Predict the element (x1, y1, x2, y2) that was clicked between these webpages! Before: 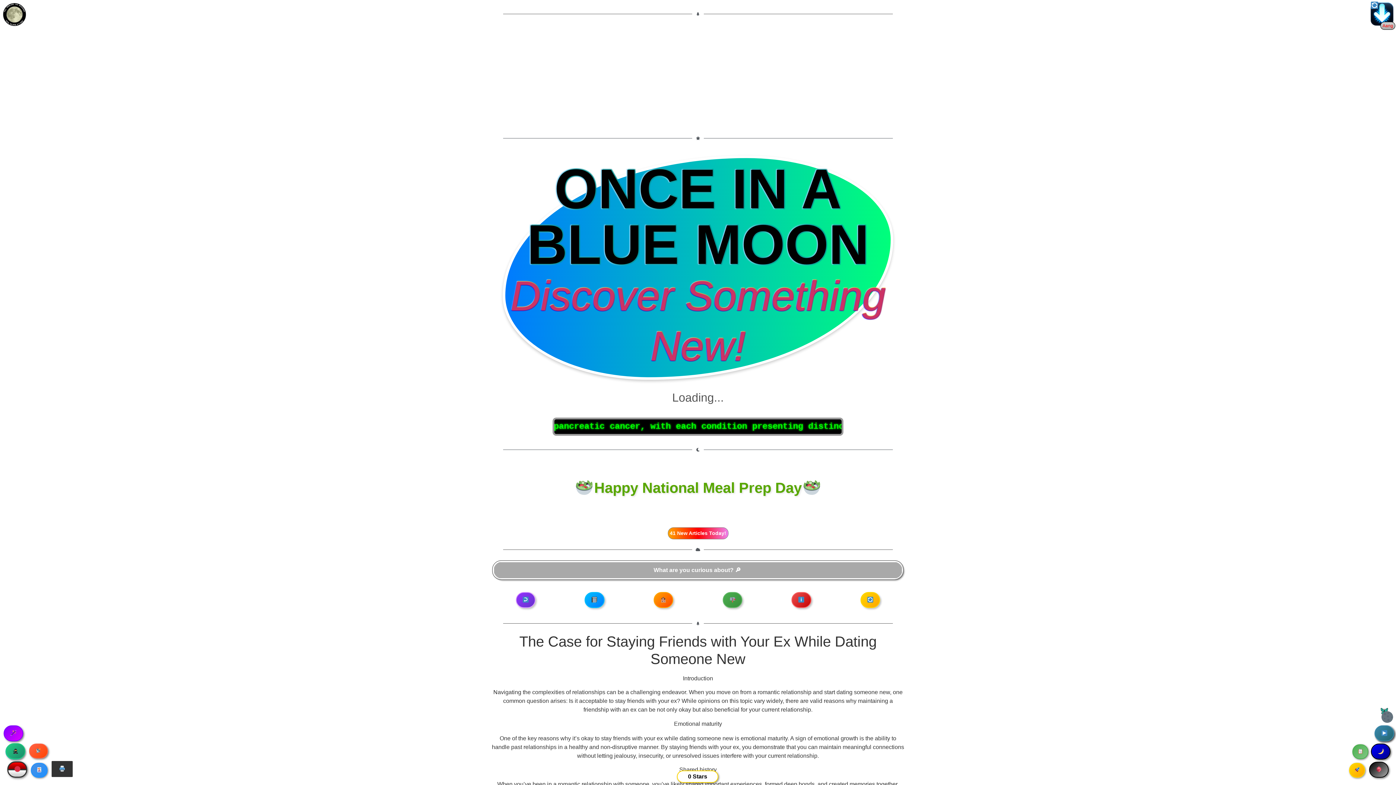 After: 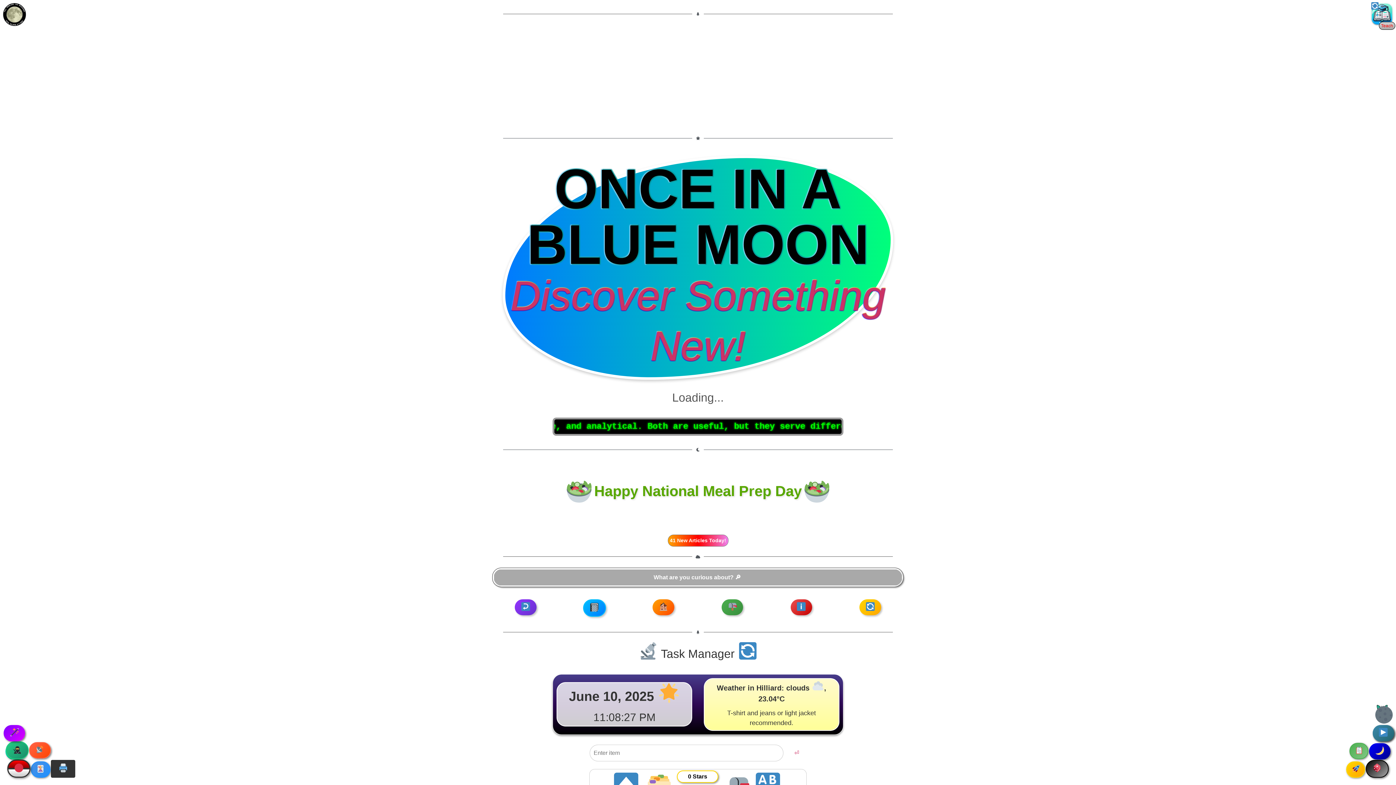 Action: bbox: (1352, 744, 1368, 759)